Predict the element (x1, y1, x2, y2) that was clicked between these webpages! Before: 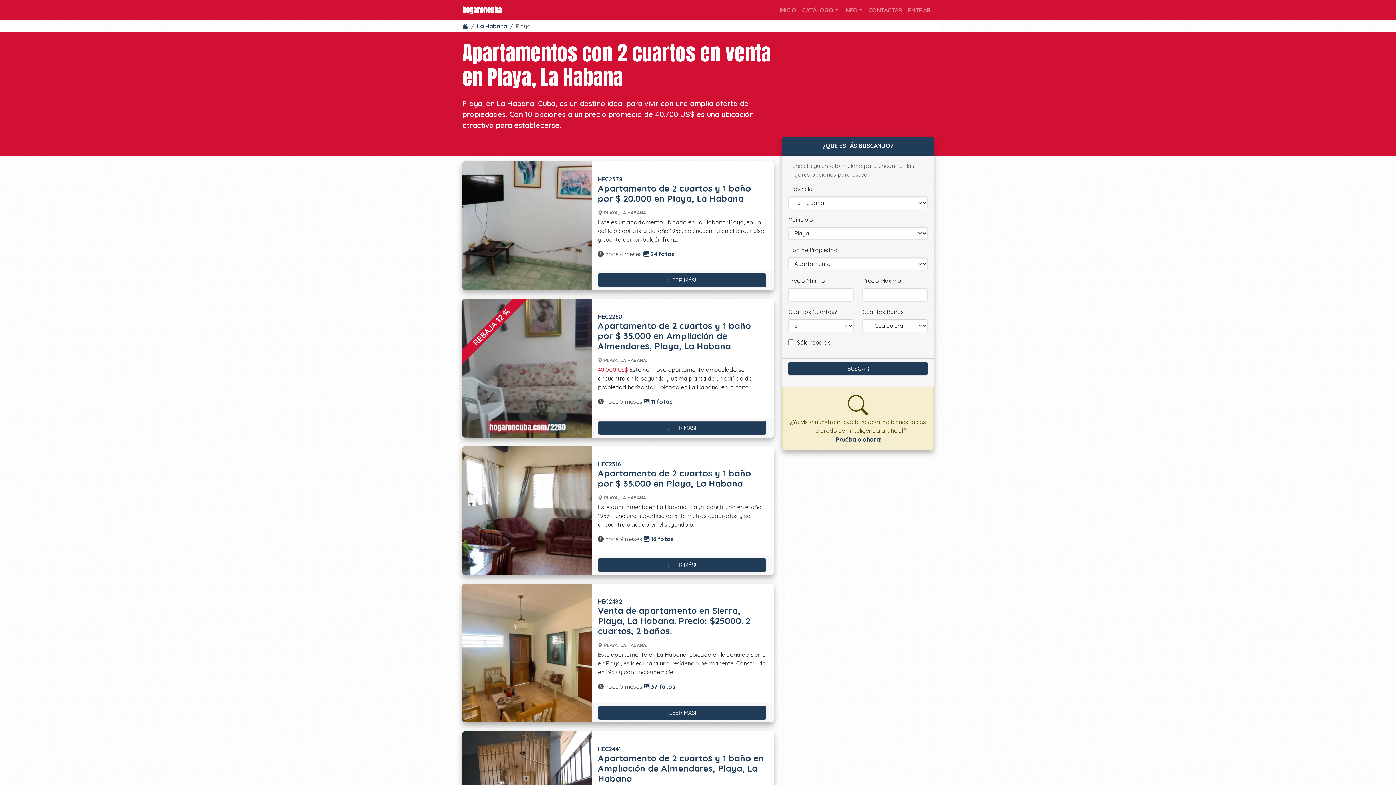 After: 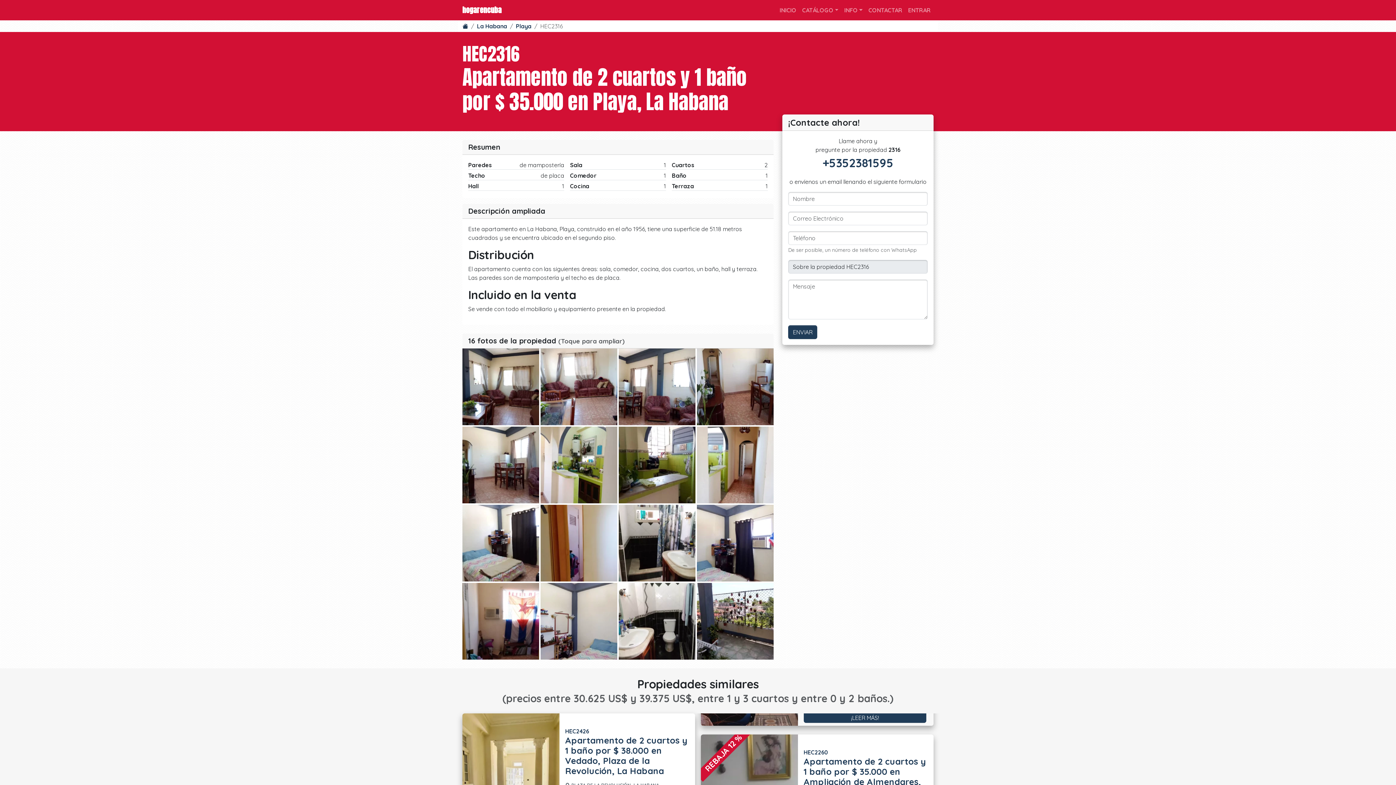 Action: bbox: (462, 446, 592, 575)